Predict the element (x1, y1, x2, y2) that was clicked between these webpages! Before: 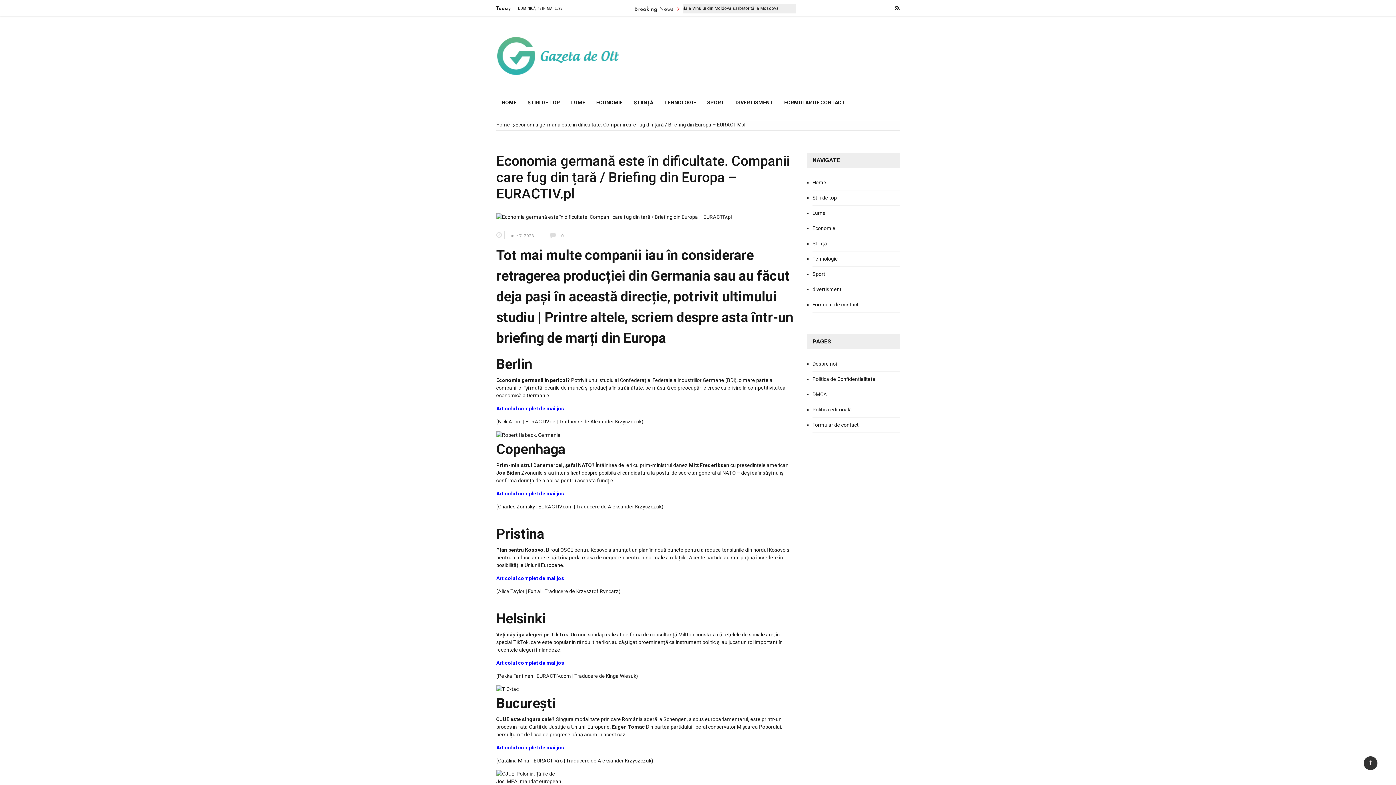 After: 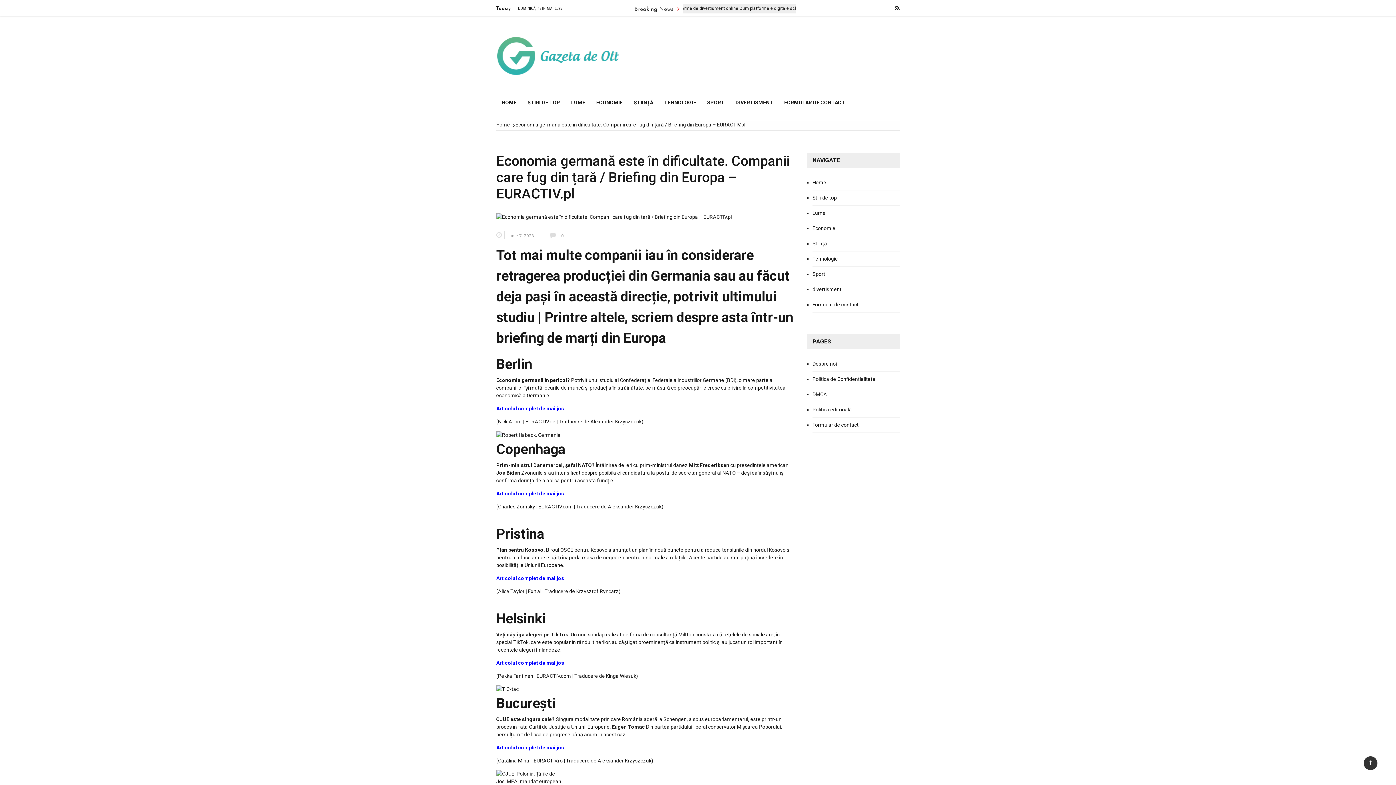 Action: bbox: (1363, 756, 1378, 770)